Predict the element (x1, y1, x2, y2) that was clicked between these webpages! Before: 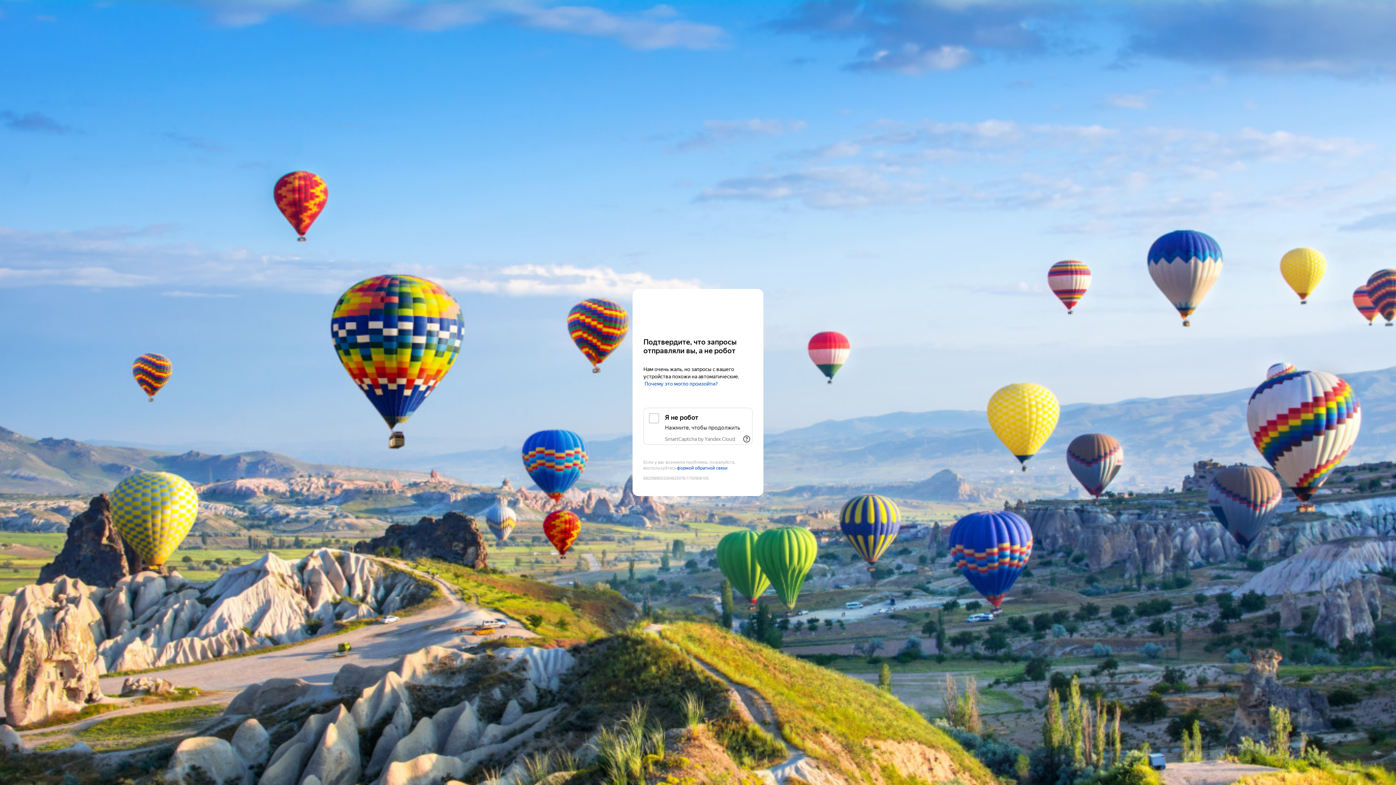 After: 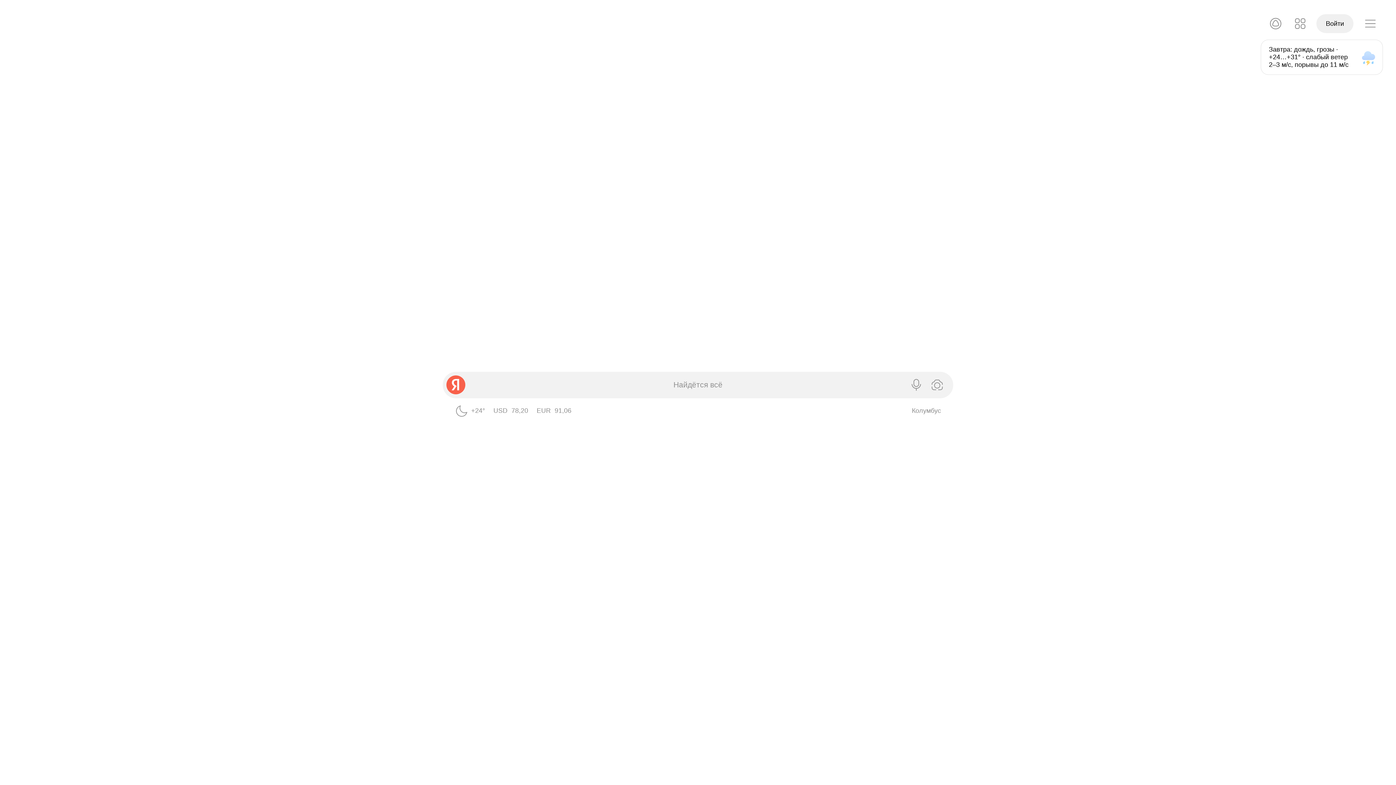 Action: label: Yandex bbox: (643, 303, 752, 316)